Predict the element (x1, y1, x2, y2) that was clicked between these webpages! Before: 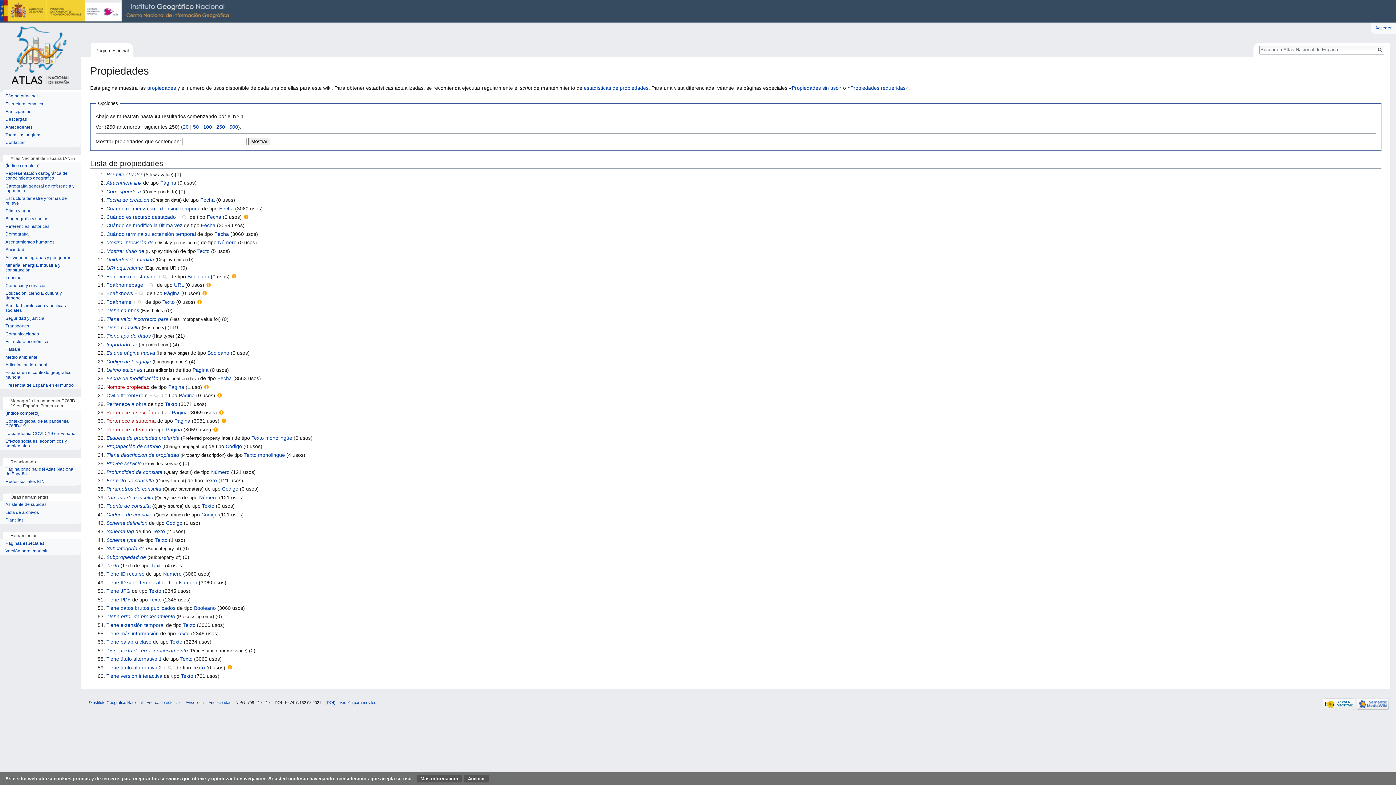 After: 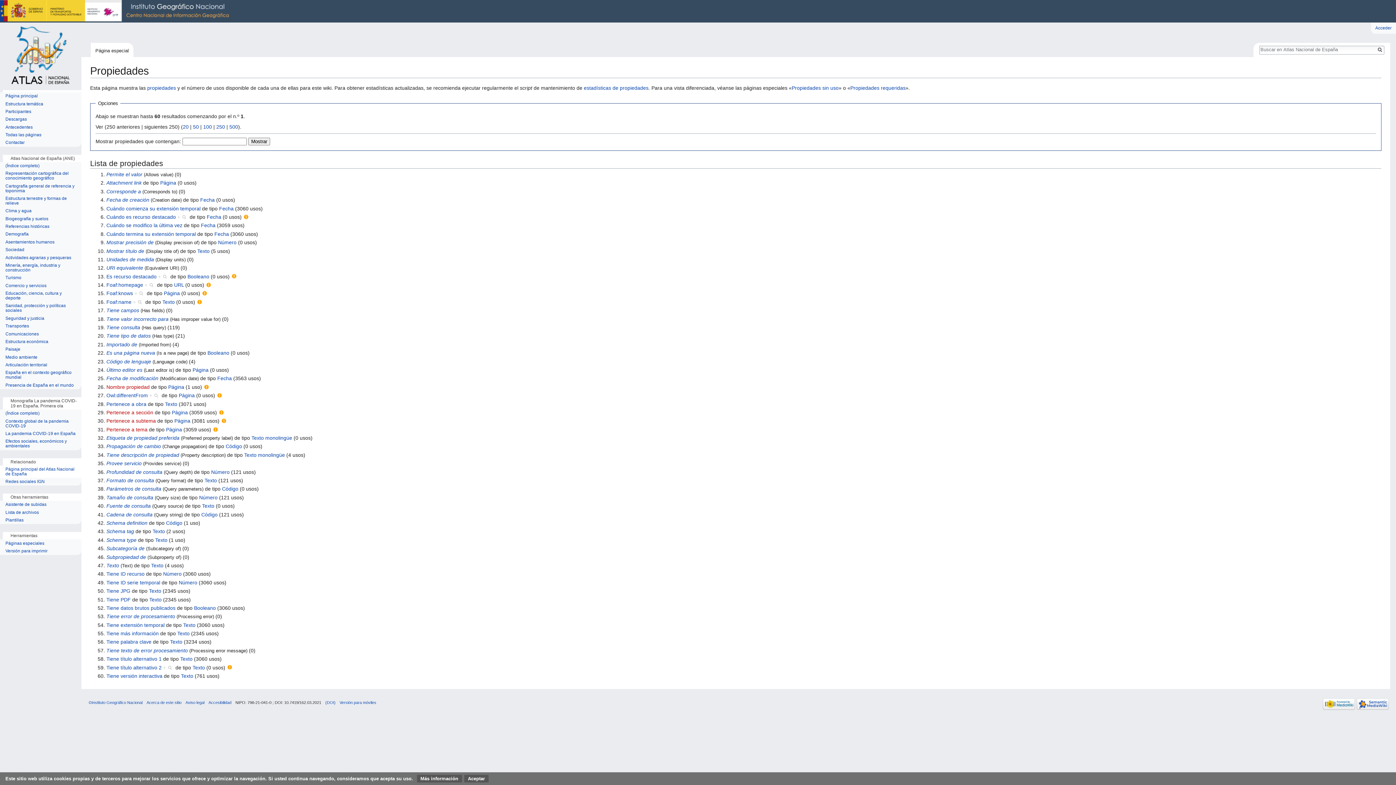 Action: bbox: (5, 467, 76, 476) label: Página principal del Atlas Nacional de España